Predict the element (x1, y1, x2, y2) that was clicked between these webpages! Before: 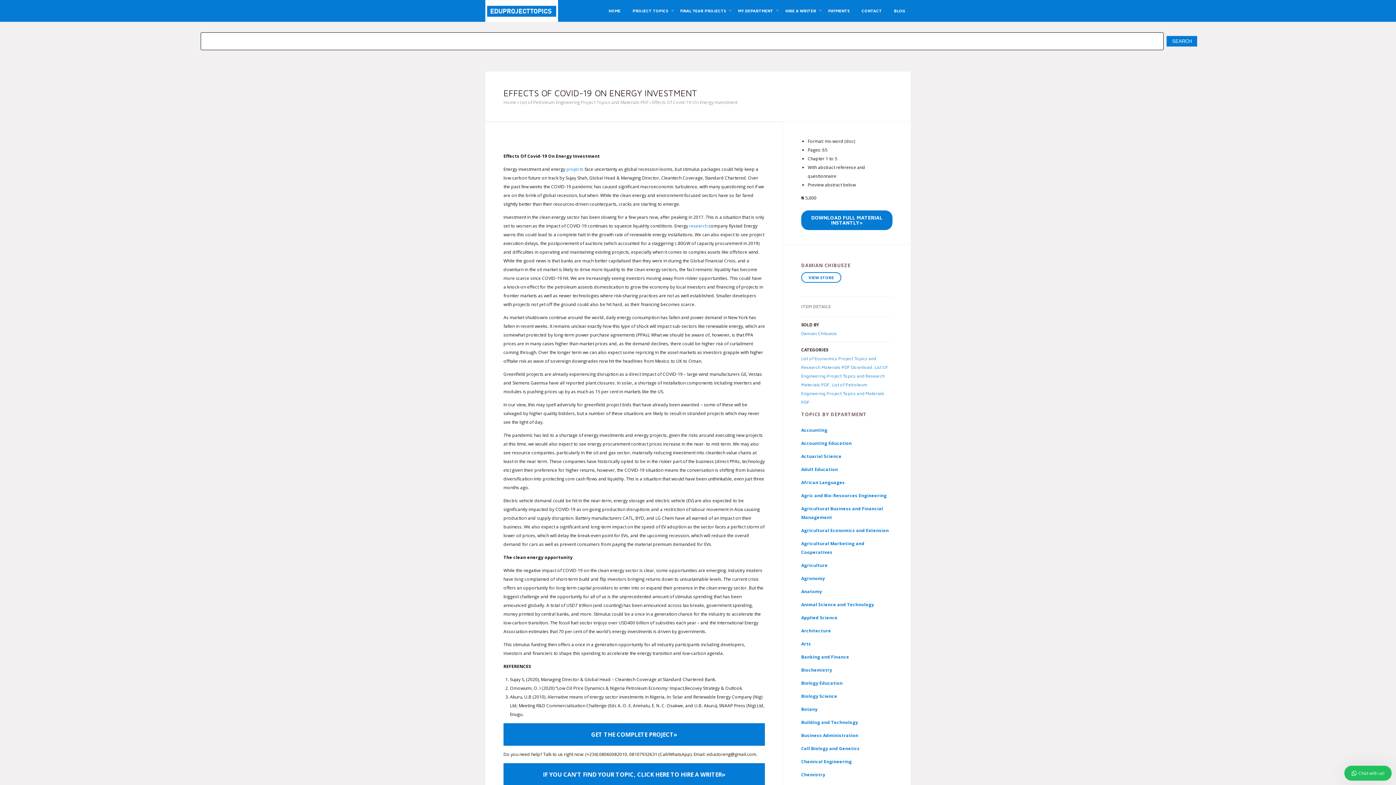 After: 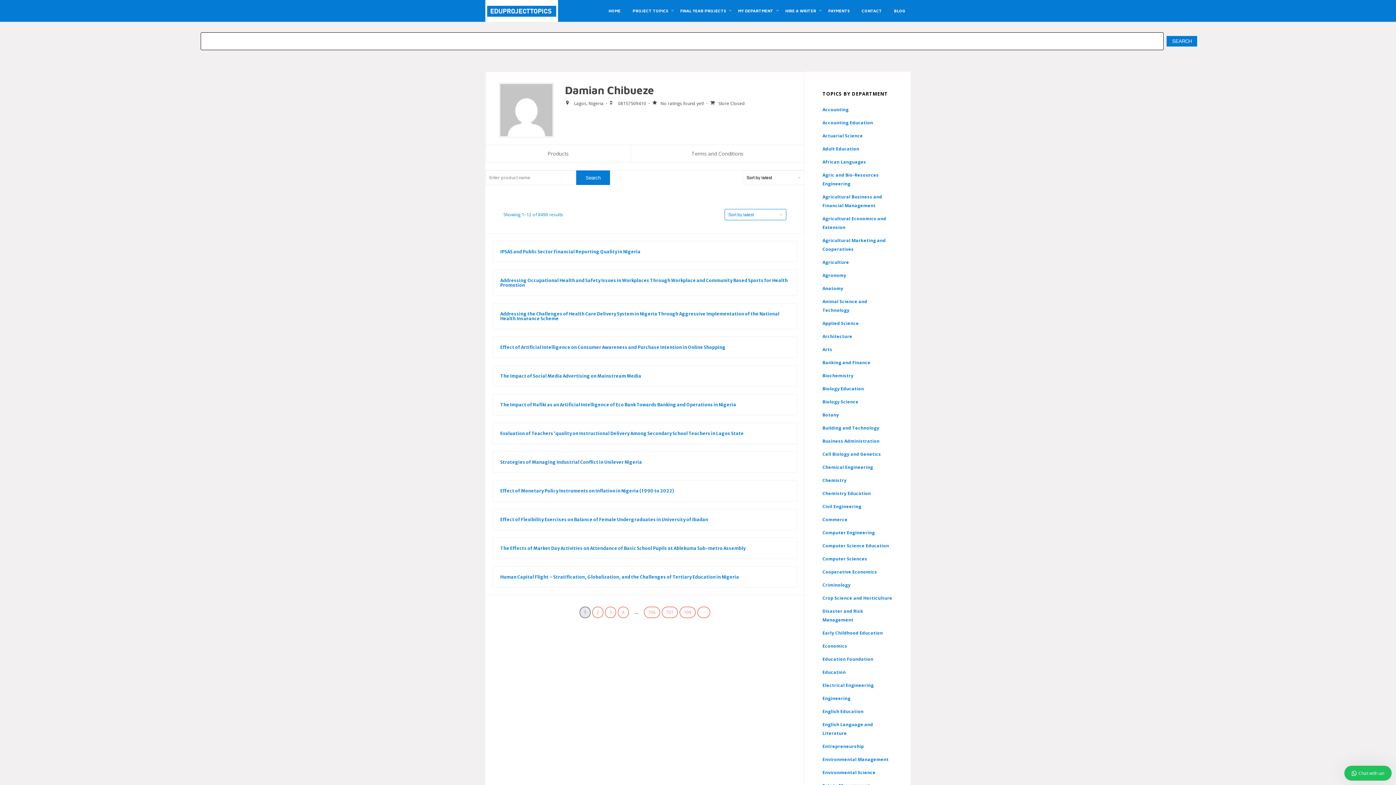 Action: label: Damian Chibueze bbox: (801, 330, 837, 336)